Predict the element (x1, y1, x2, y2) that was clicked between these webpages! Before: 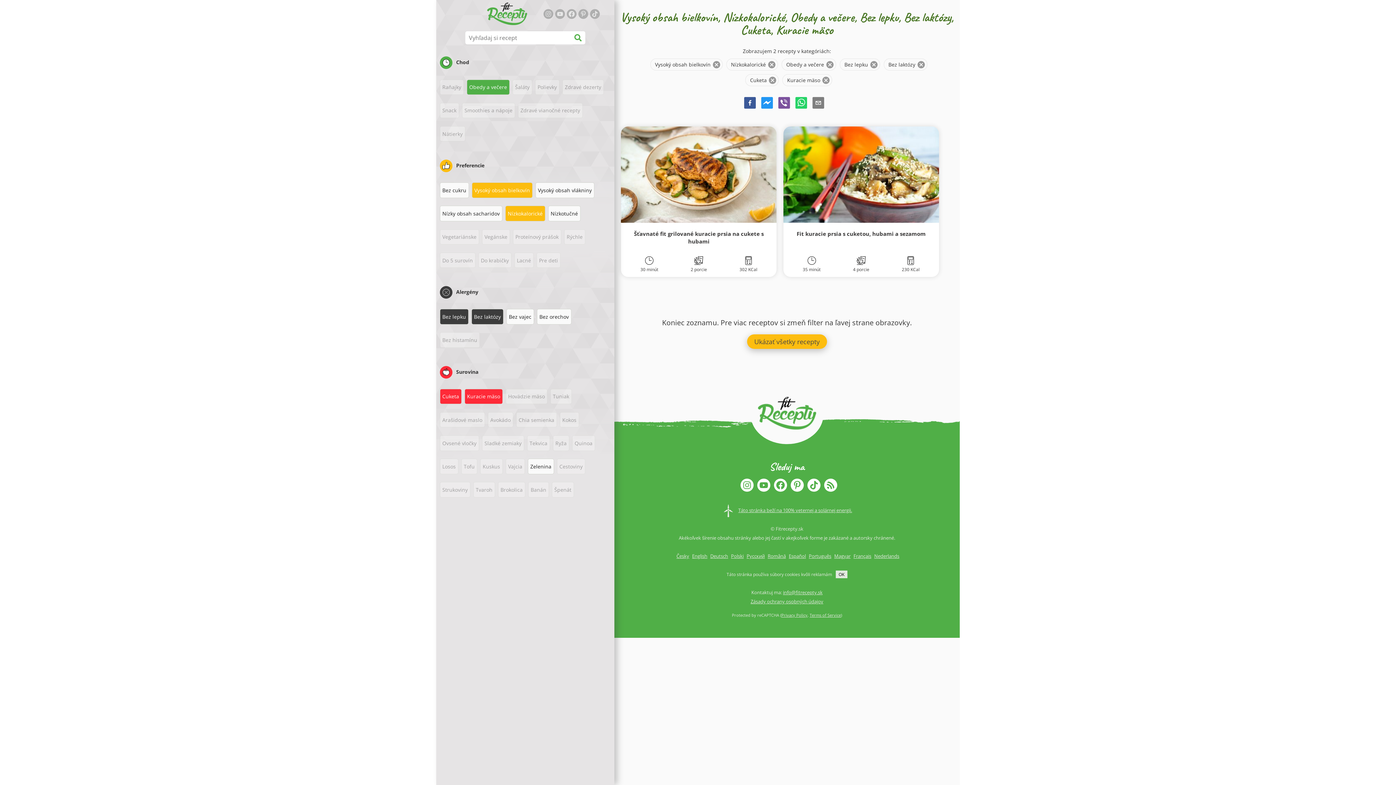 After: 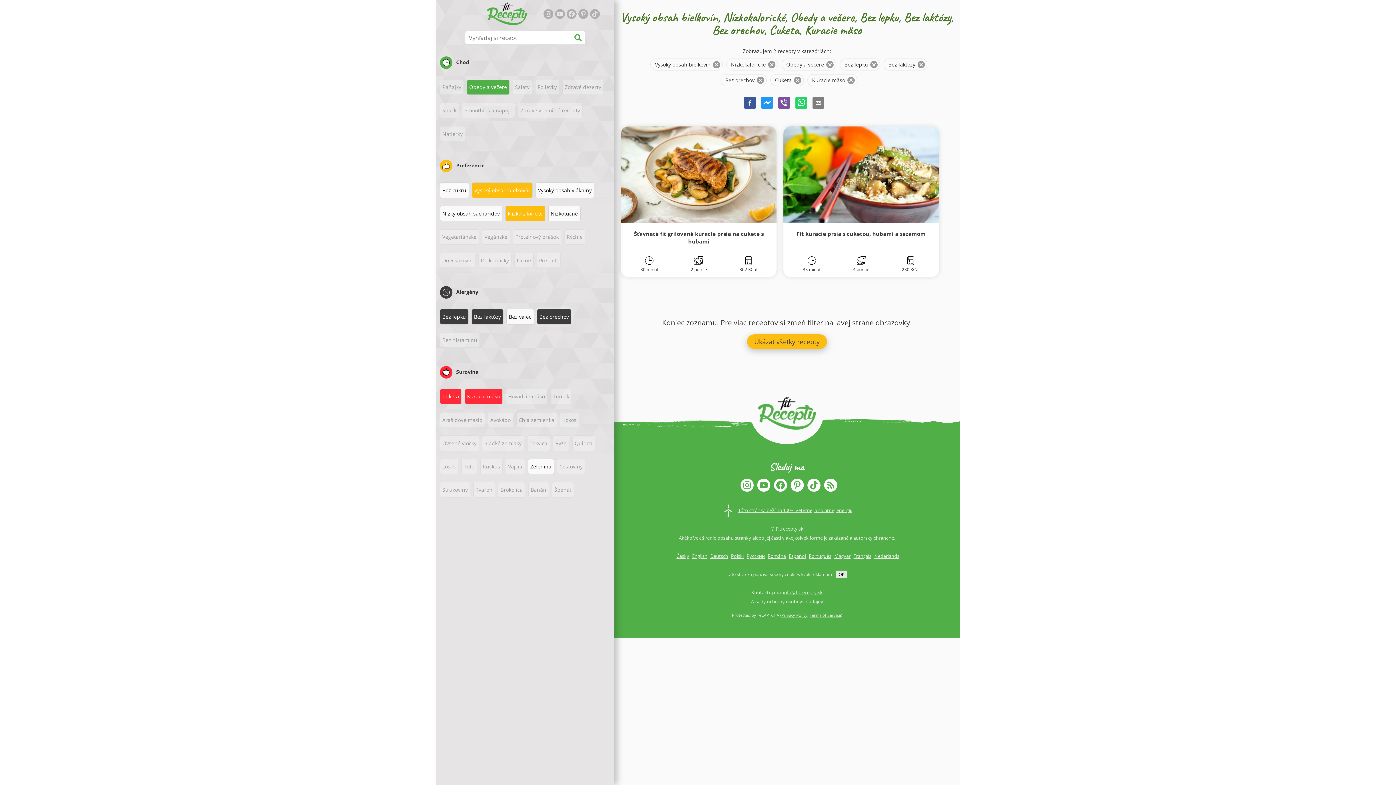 Action: bbox: (537, 309, 571, 324) label: Bez orechov